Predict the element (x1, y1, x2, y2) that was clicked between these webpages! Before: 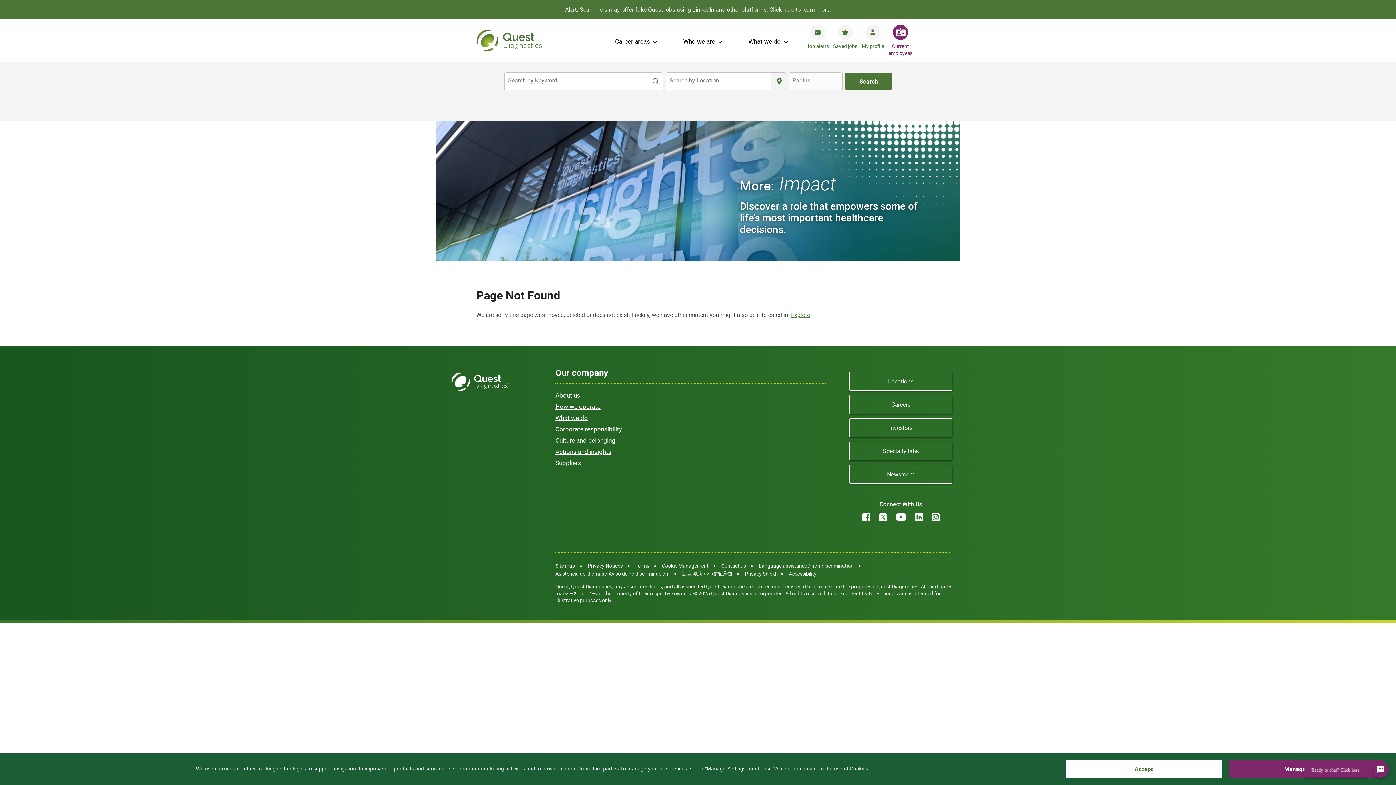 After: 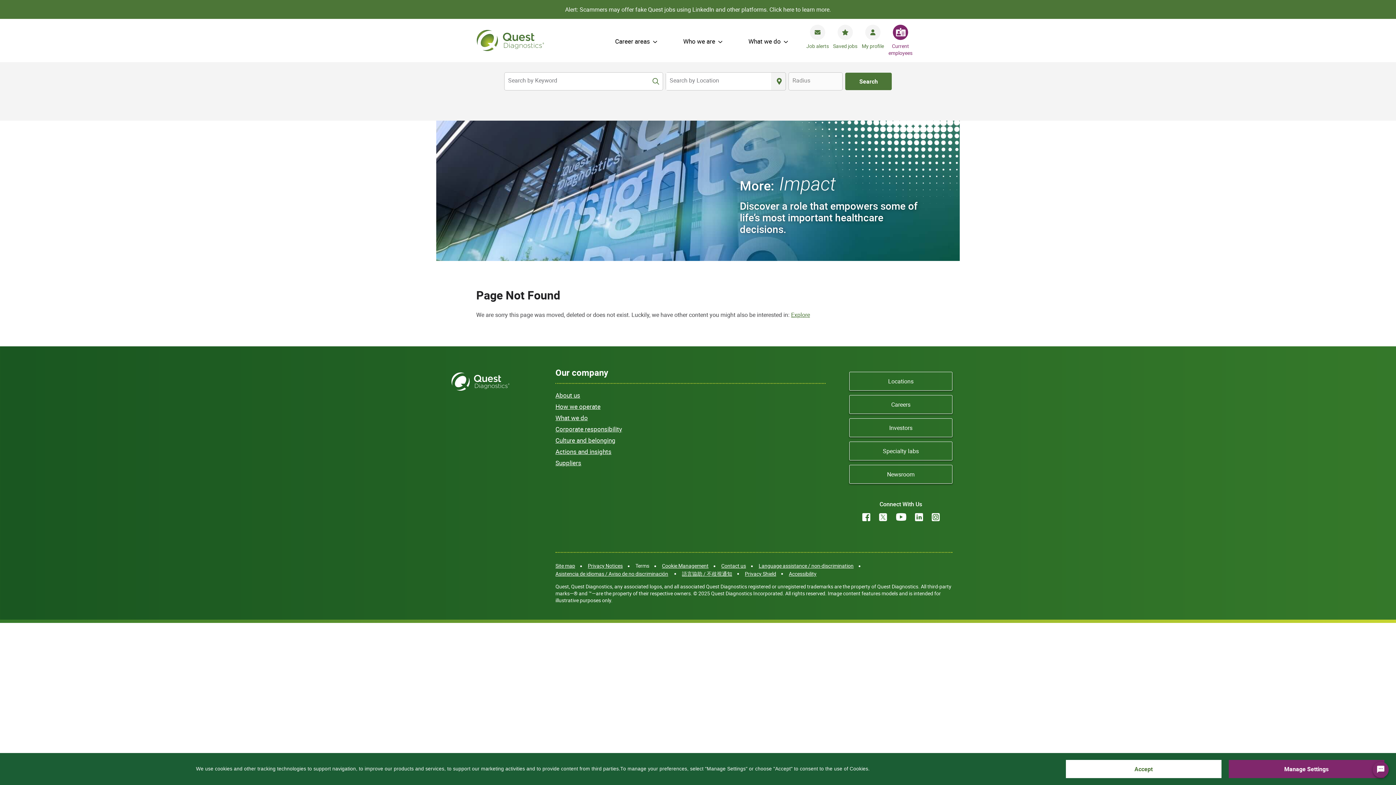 Action: bbox: (635, 562, 649, 569) label: Terms